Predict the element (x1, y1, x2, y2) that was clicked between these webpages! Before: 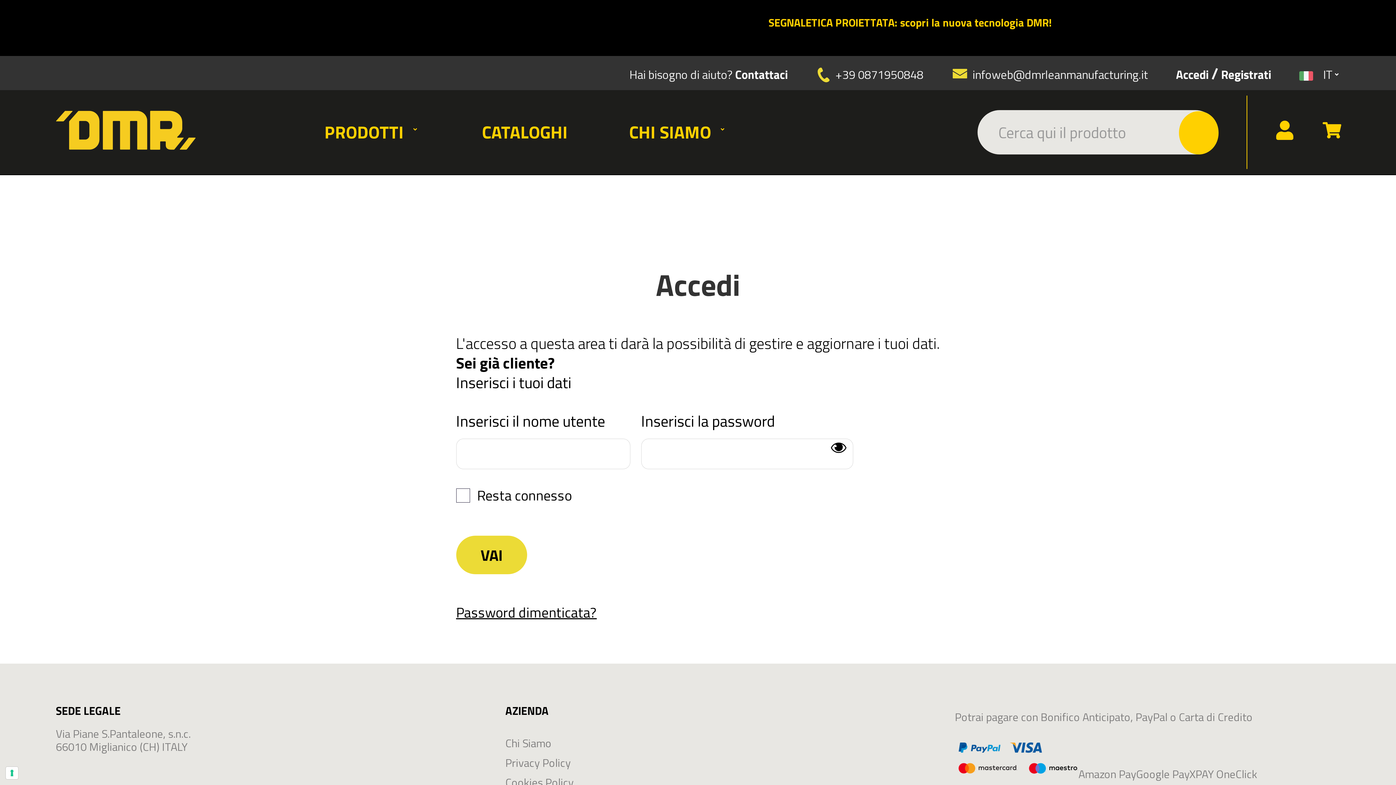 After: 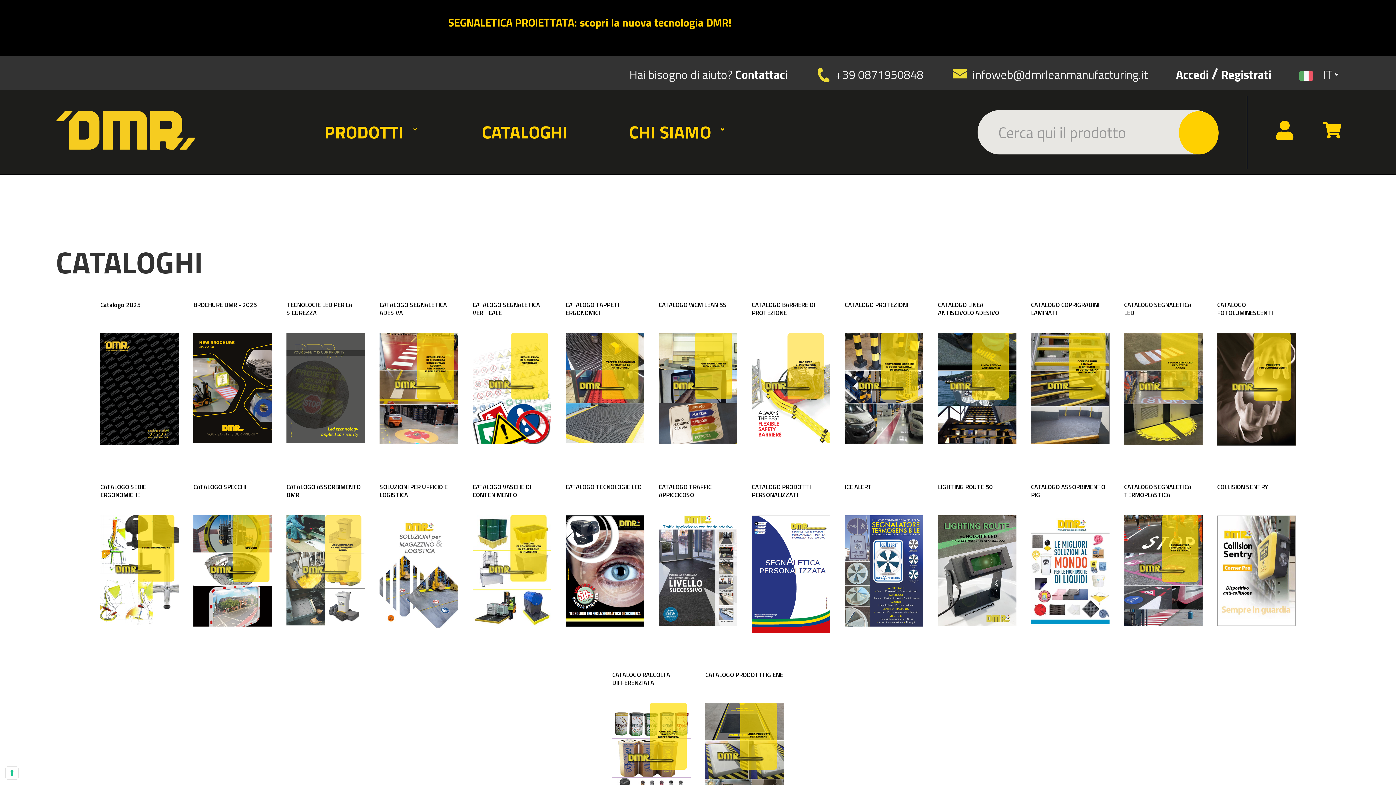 Action: label: CATALOGHI bbox: (481, 121, 567, 143)